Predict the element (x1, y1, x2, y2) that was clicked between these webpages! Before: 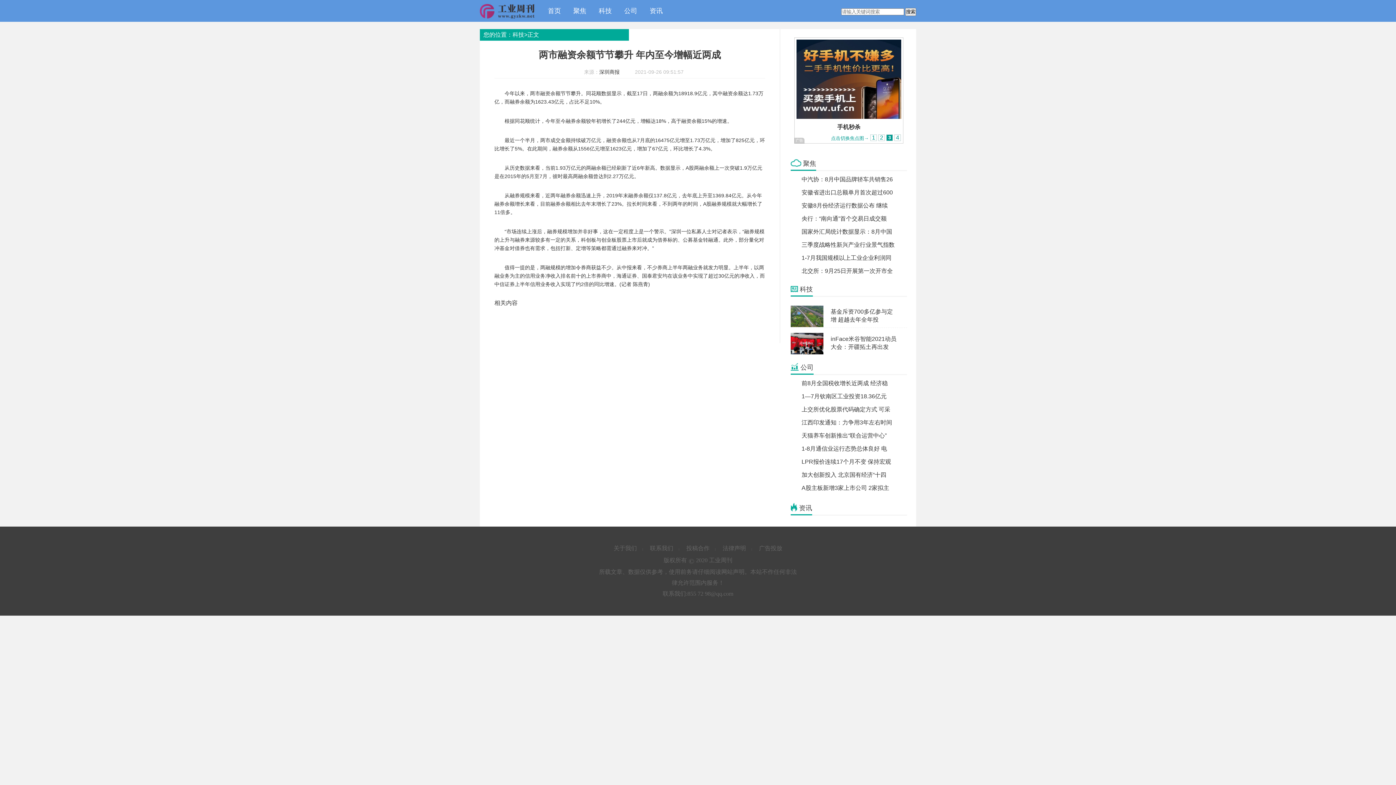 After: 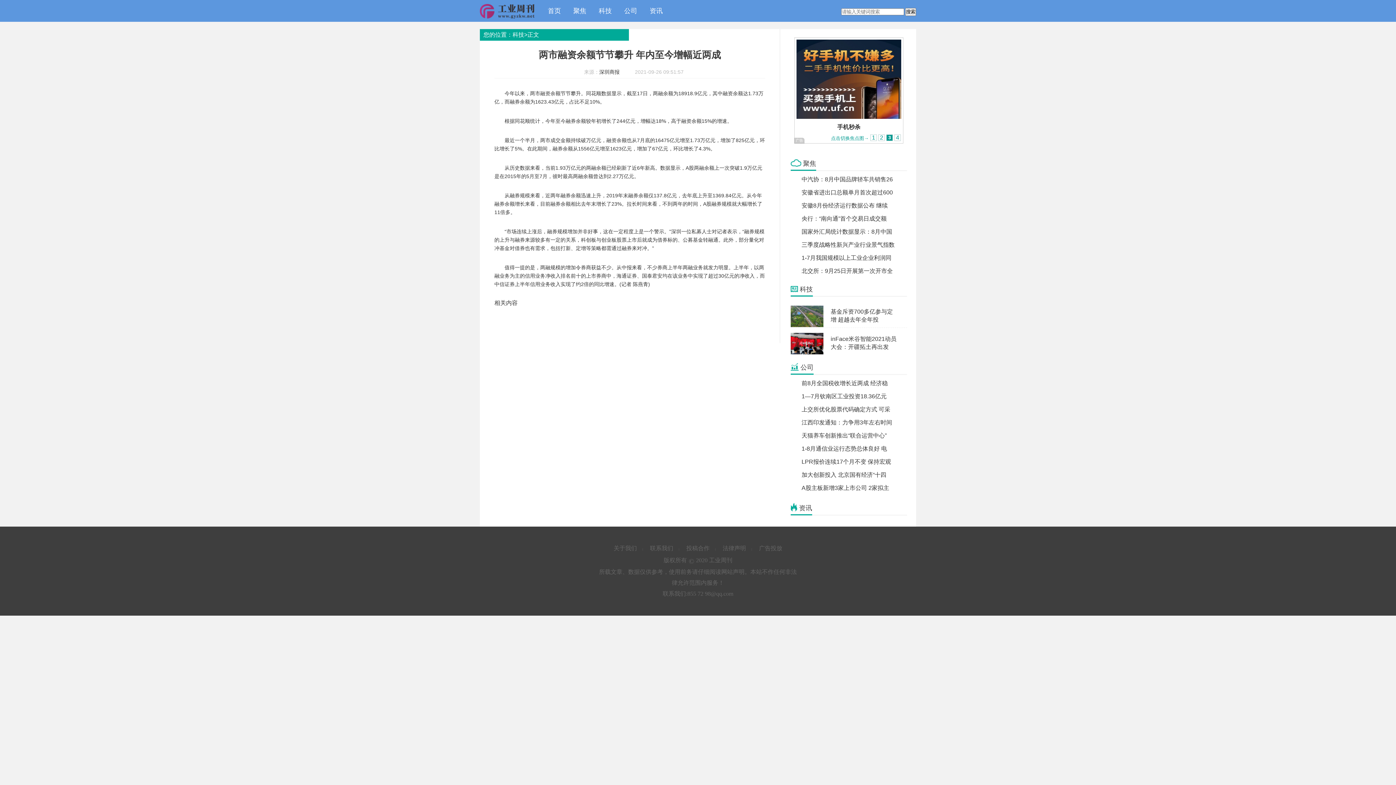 Action: label: 联系我们 bbox: (650, 543, 673, 554)